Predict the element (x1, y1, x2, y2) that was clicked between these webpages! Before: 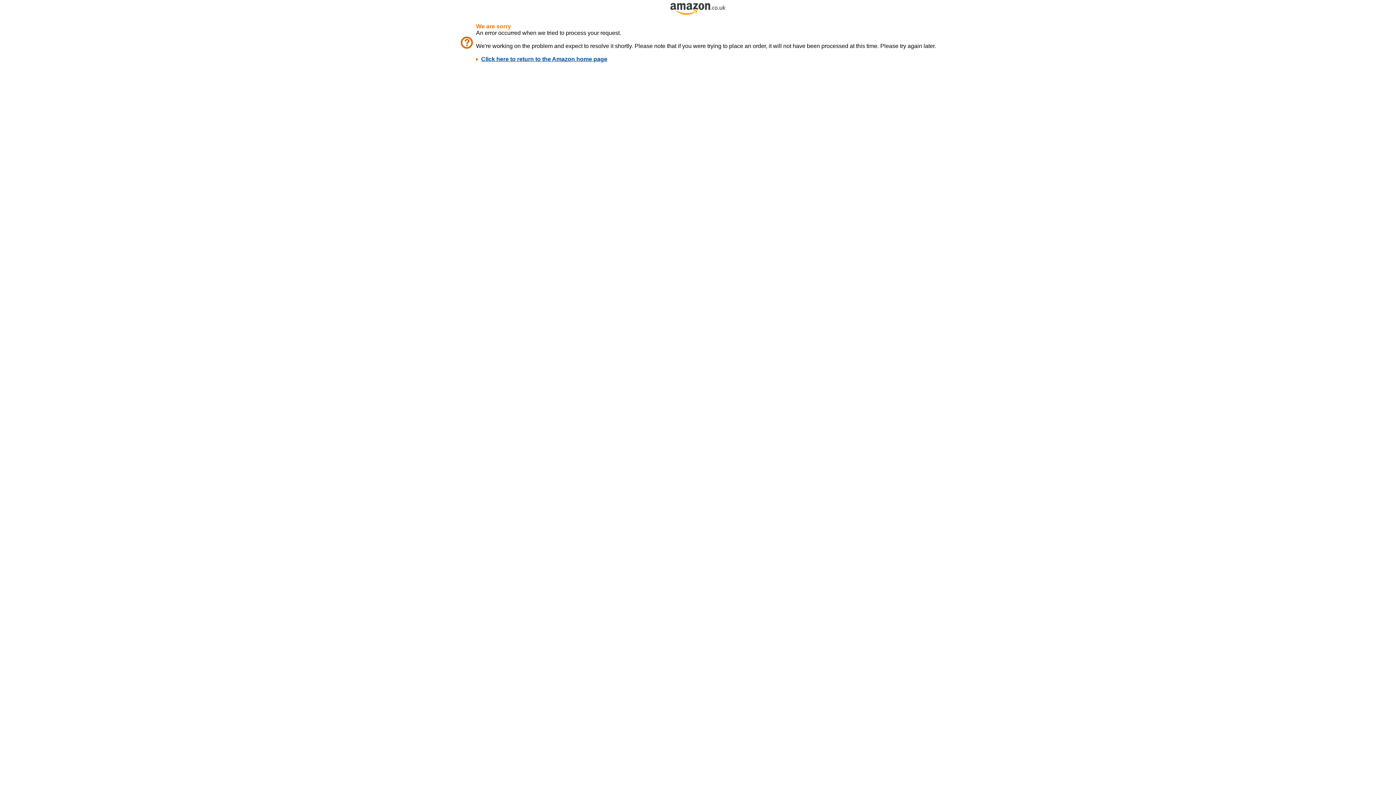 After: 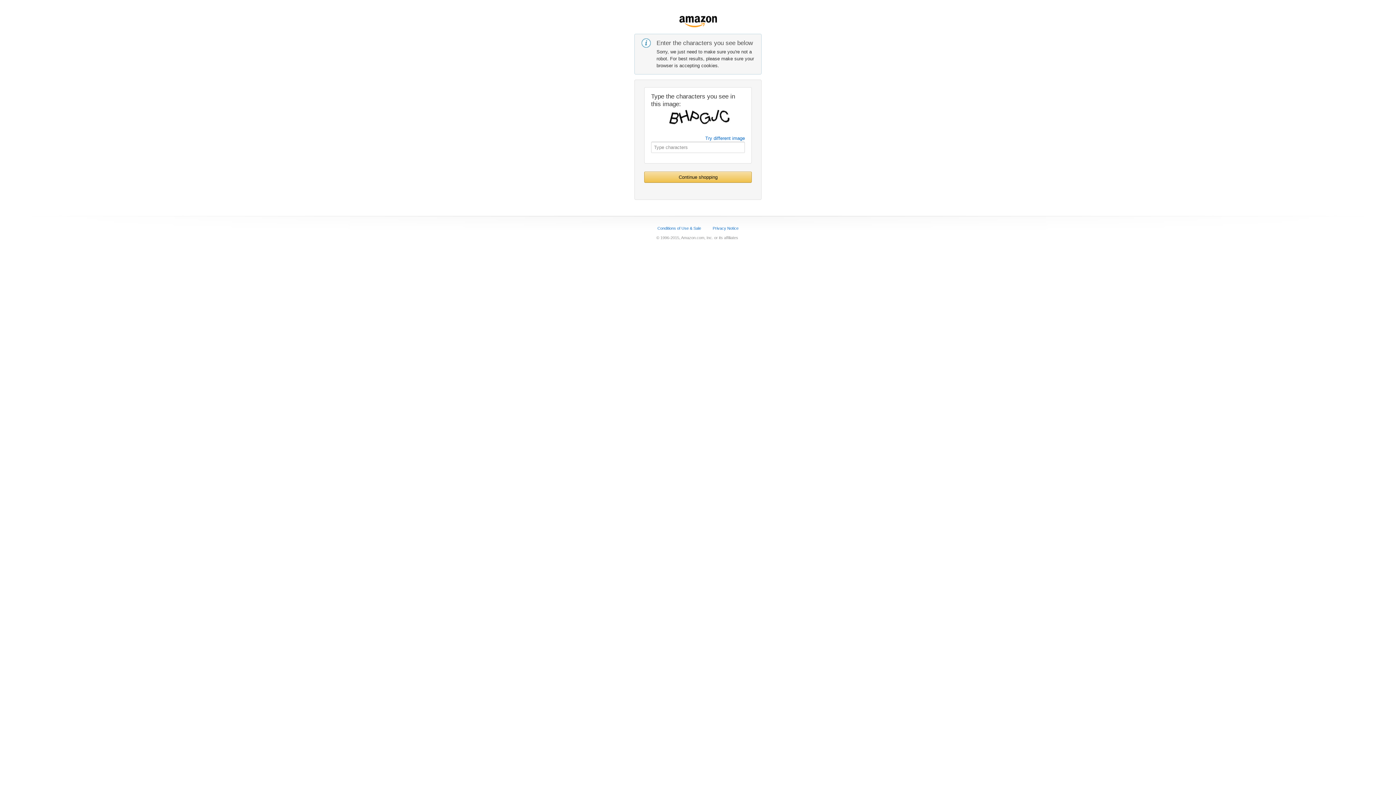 Action: bbox: (481, 56, 607, 62) label: Click here to return to the Amazon home page